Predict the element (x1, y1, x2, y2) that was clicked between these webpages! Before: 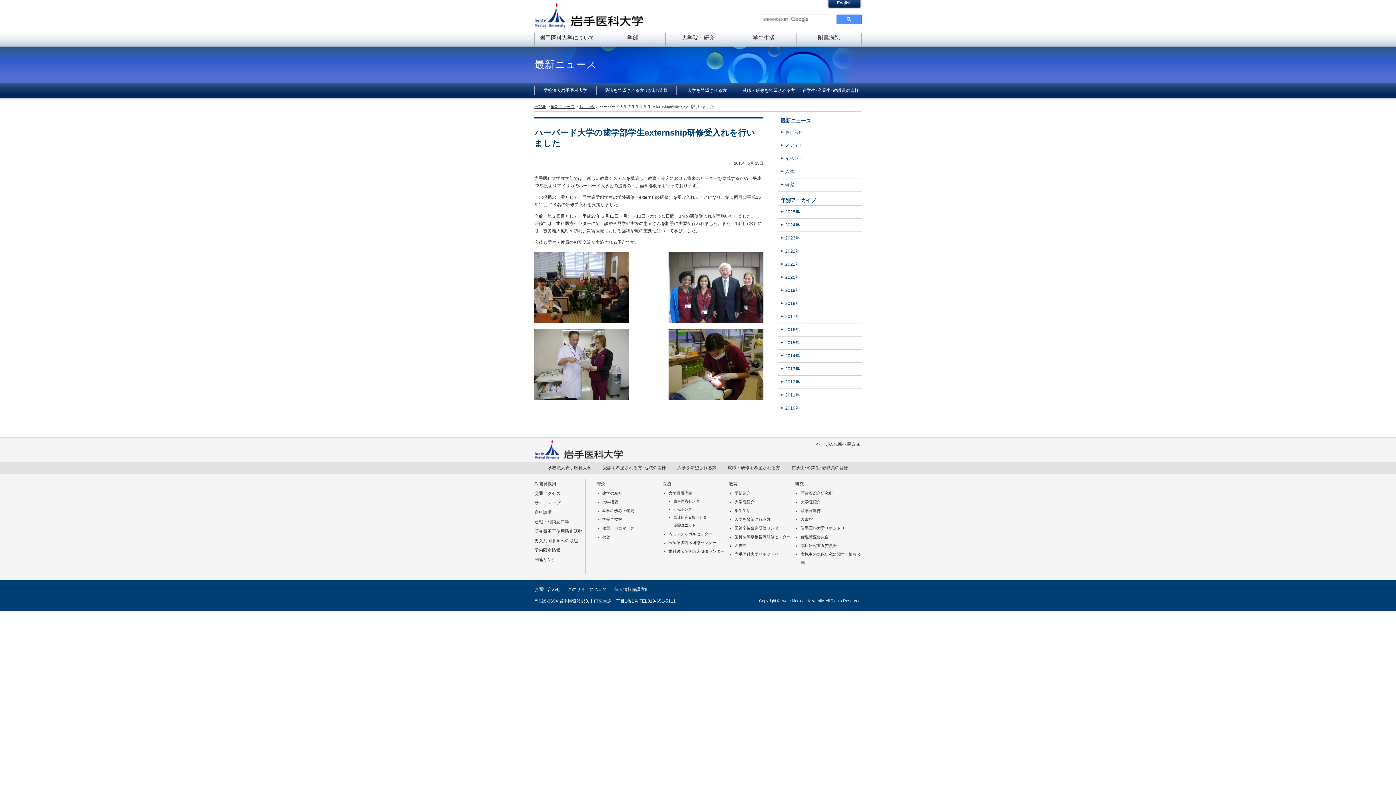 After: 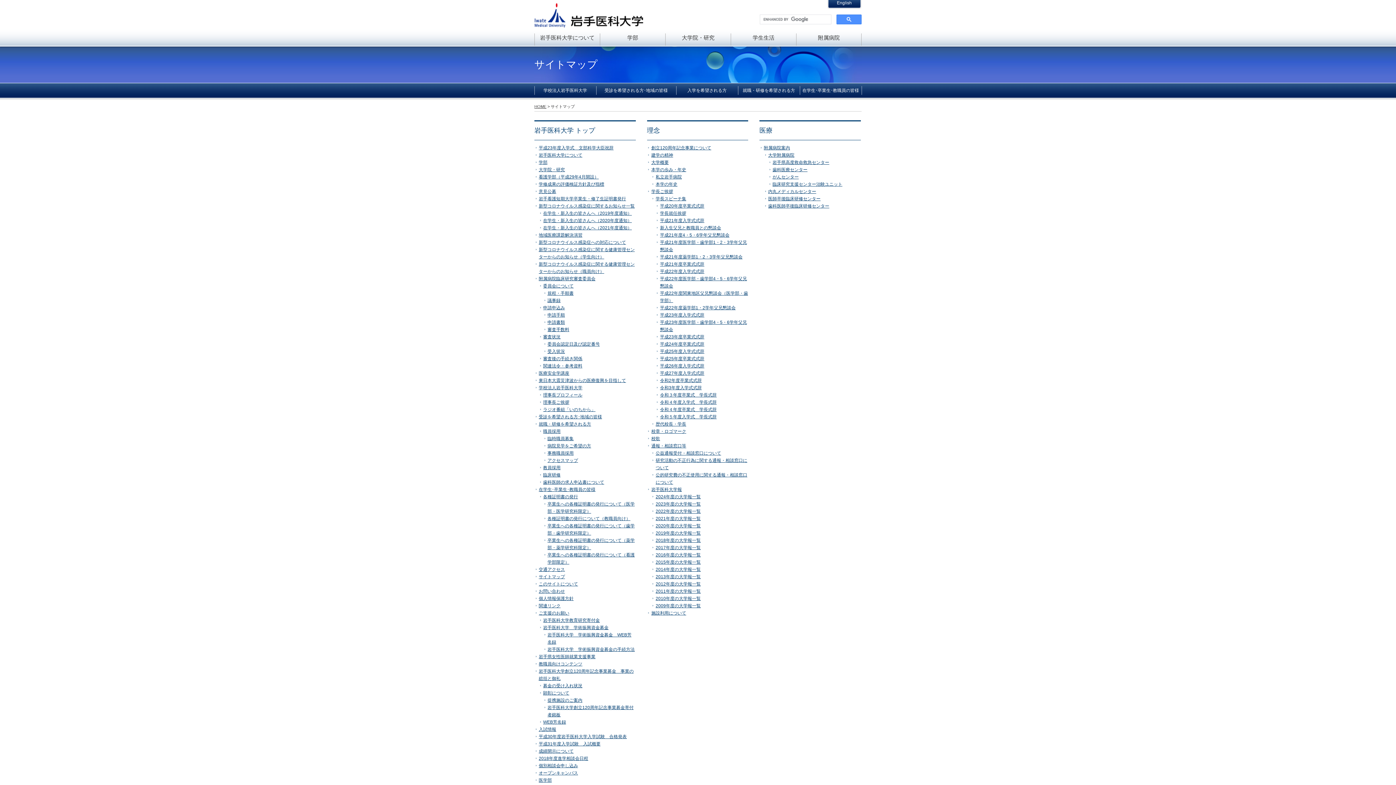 Action: bbox: (534, 500, 560, 505) label: サイトマップ